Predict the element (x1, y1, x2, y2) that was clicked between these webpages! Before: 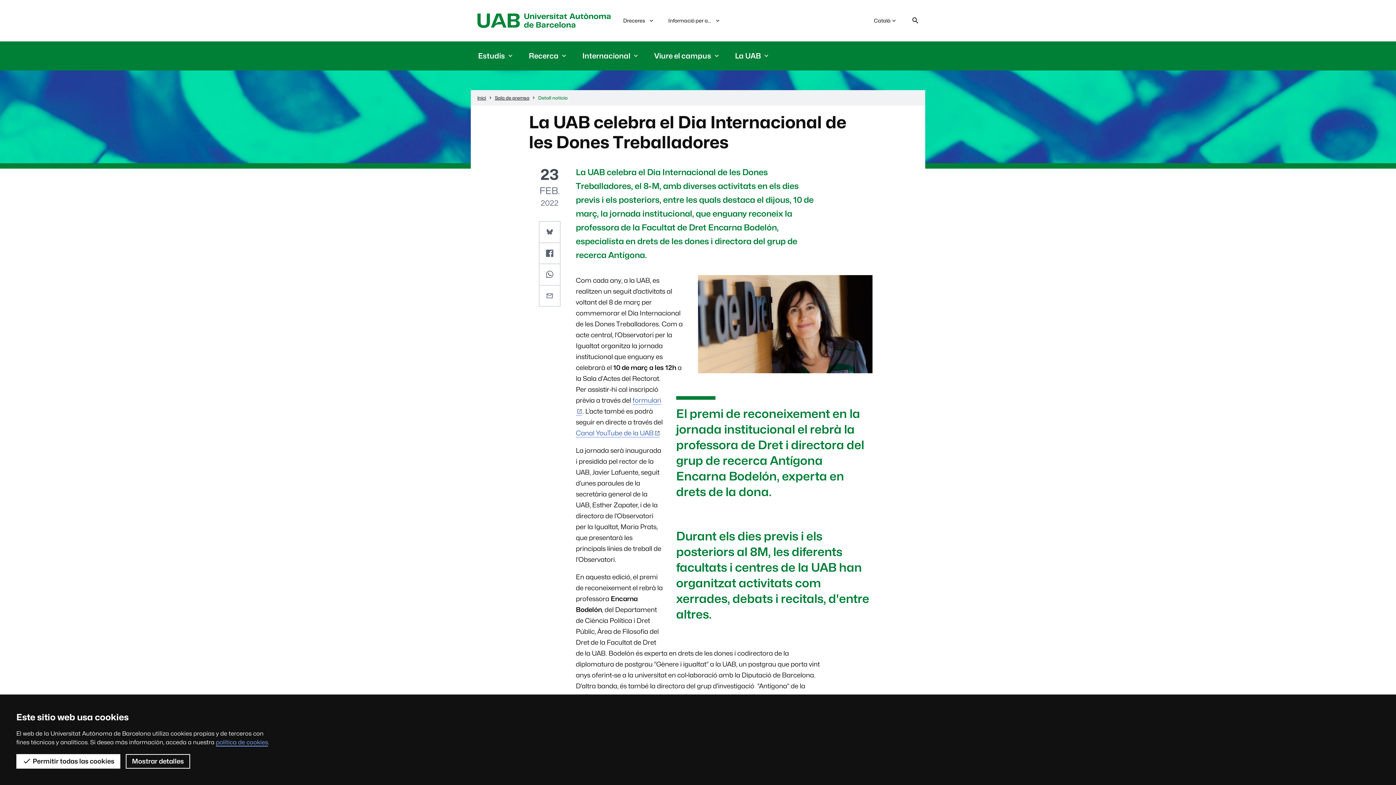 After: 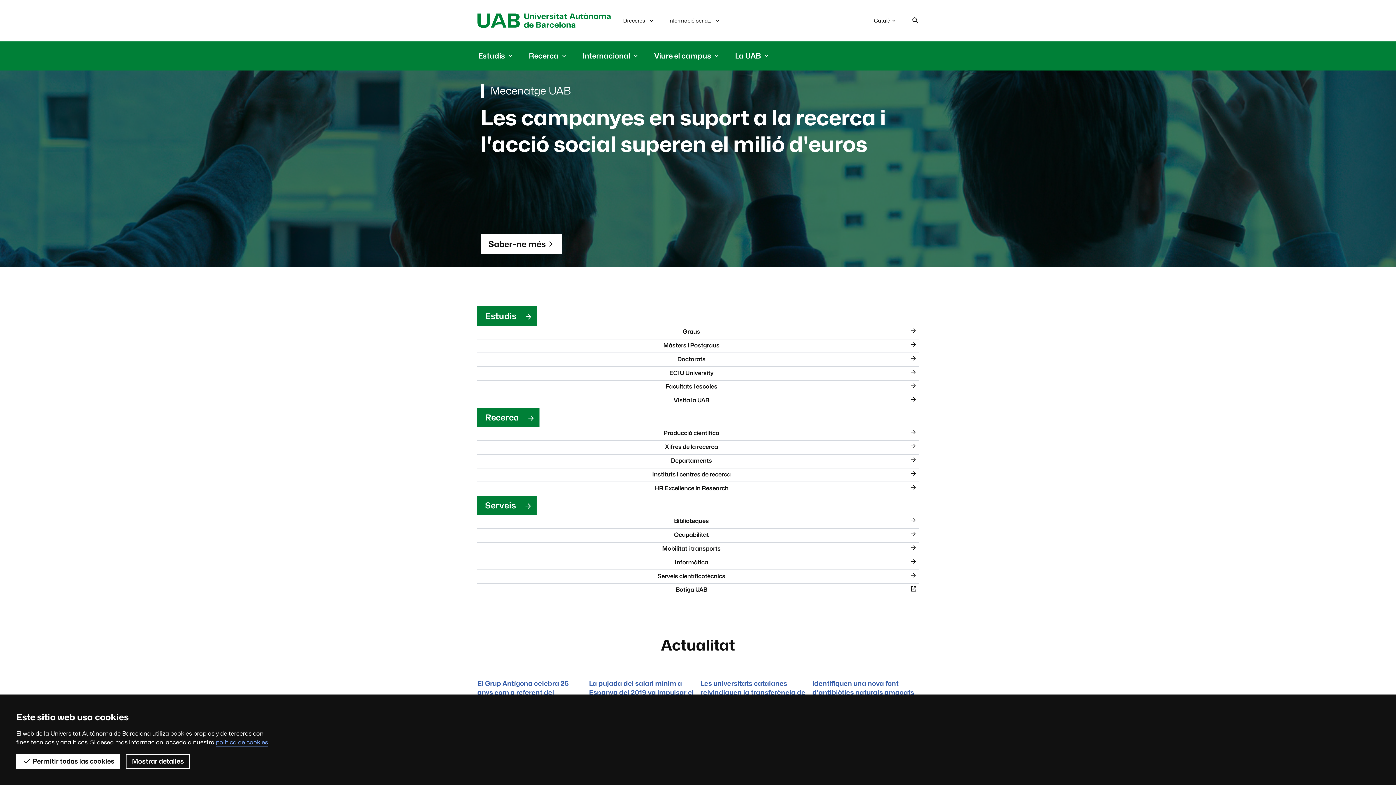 Action: bbox: (477, 13, 614, 28) label: Universitat Autònoma de Barcelona